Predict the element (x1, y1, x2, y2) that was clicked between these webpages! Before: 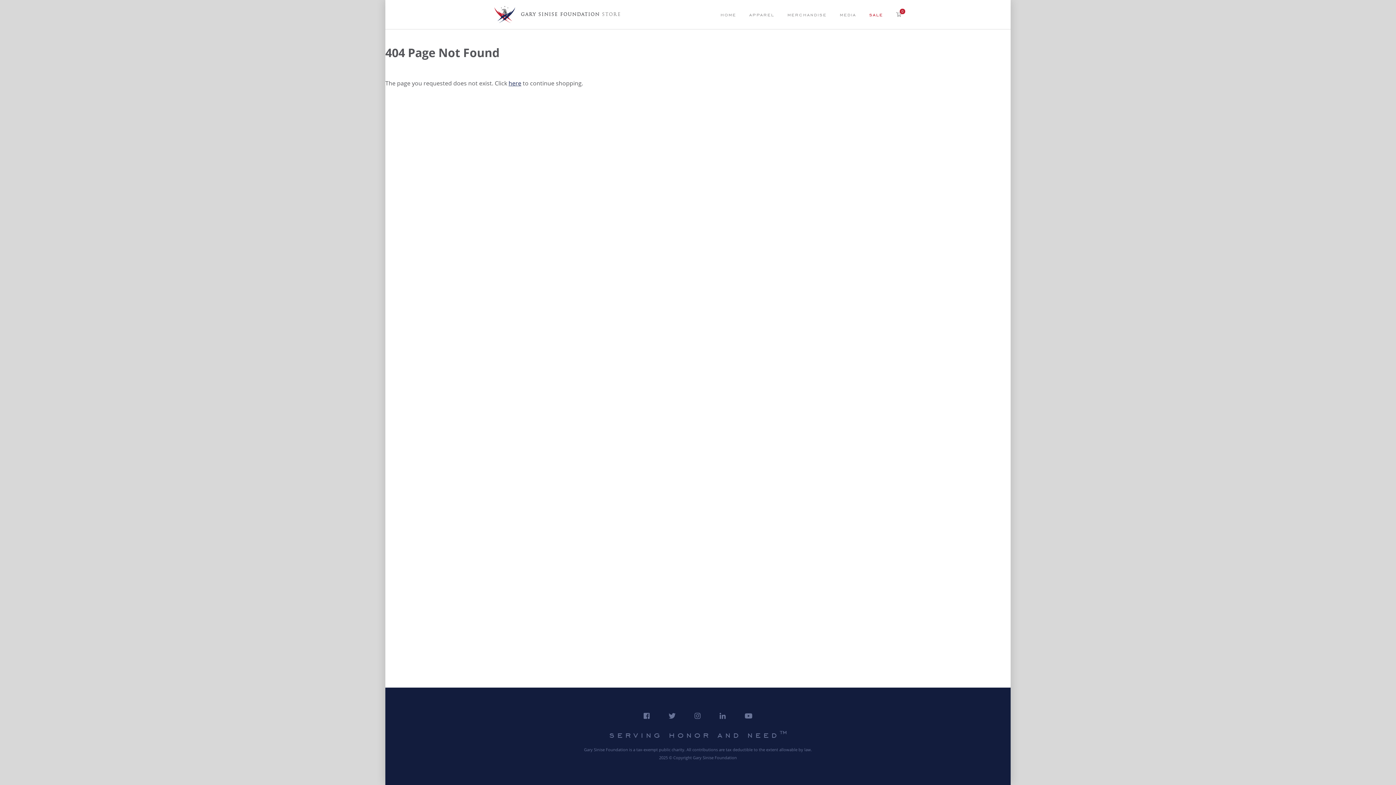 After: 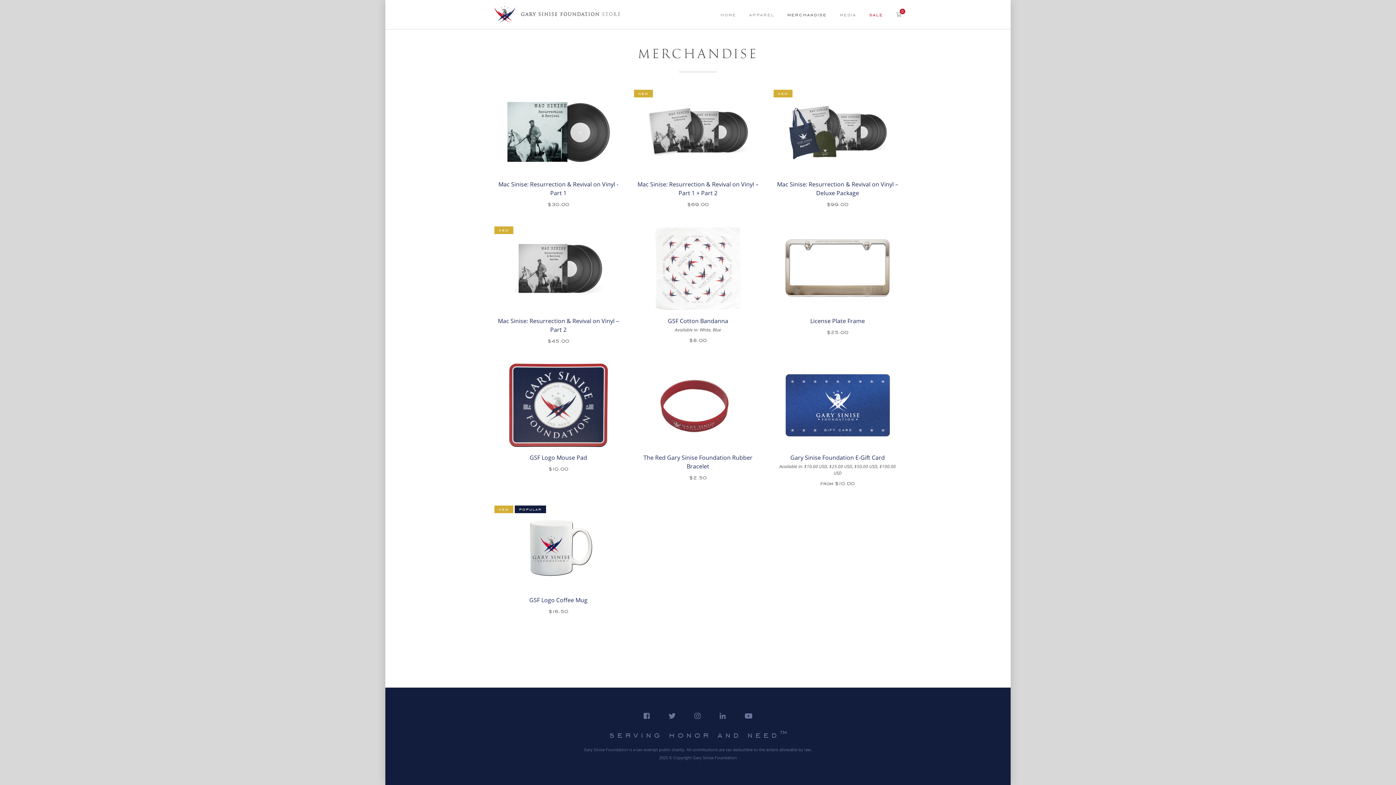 Action: bbox: (787, 11, 826, 17) label: merchandise